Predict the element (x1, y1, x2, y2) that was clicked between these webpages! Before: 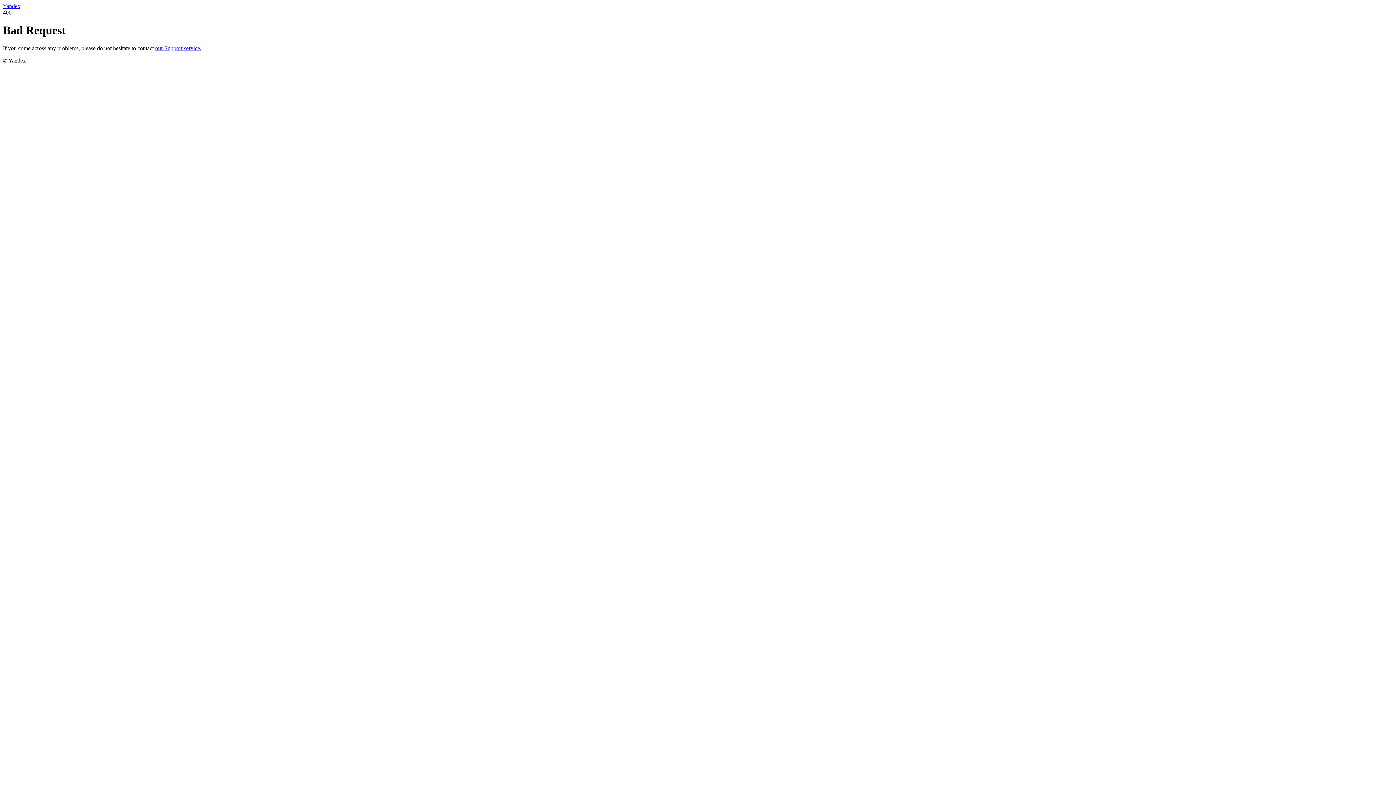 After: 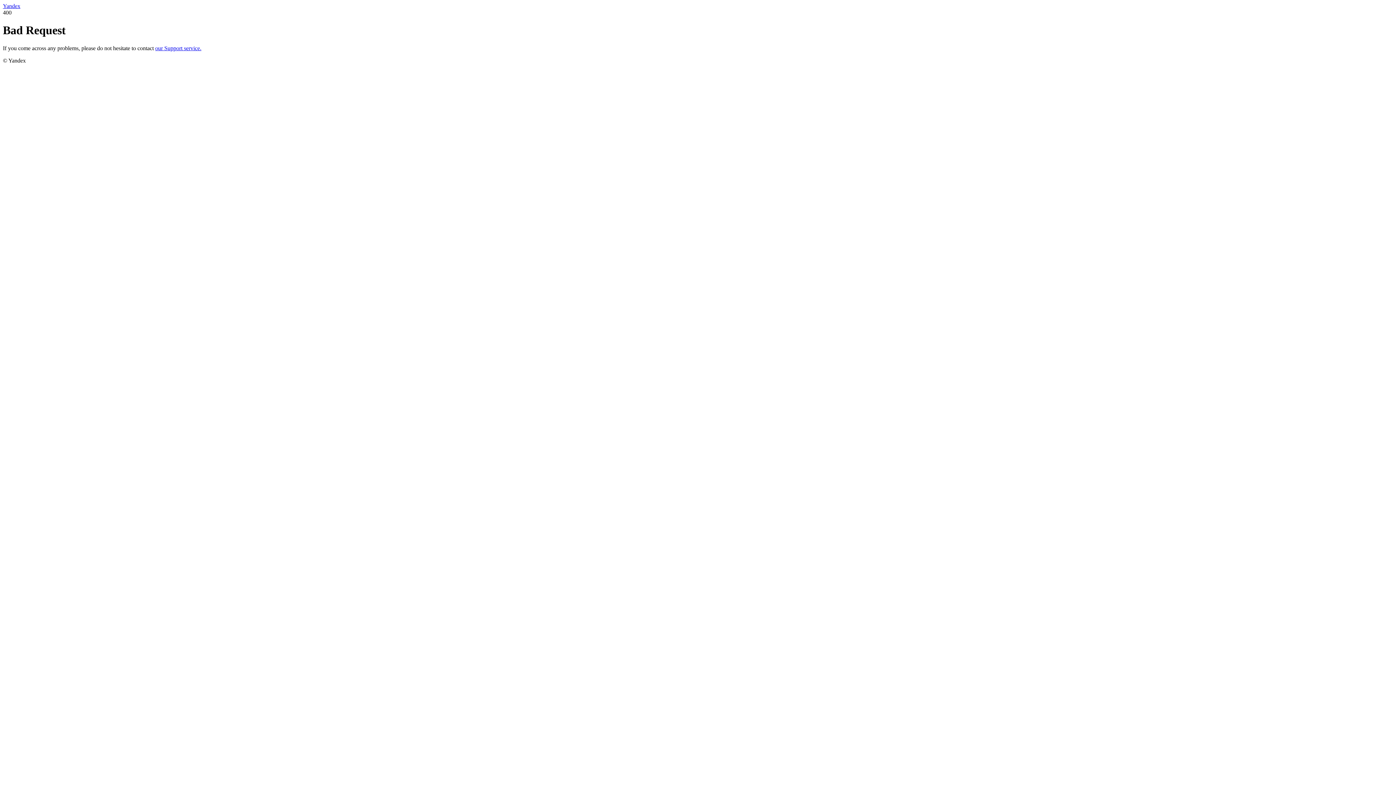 Action: label: Yandex bbox: (2, 2, 20, 9)